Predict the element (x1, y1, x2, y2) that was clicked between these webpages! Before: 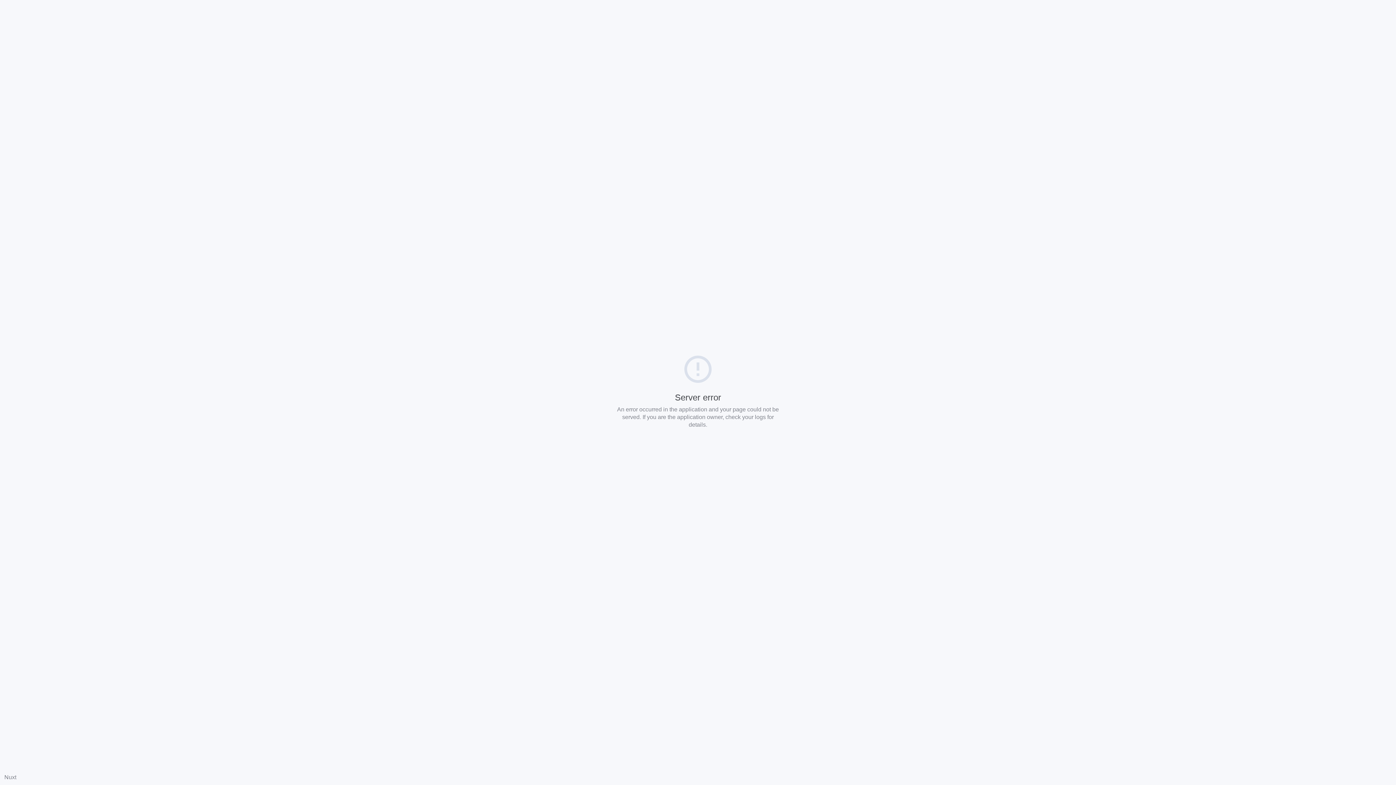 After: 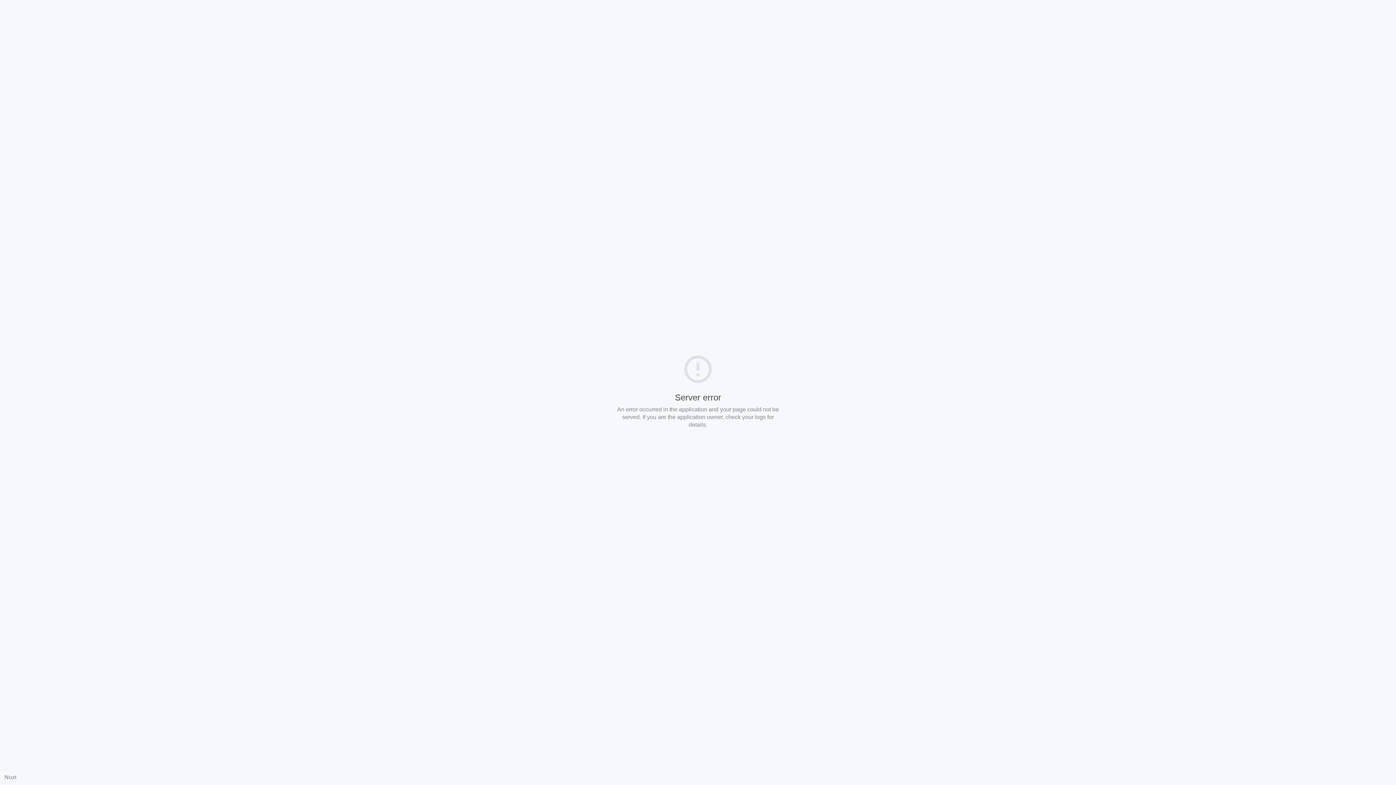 Action: label: Nuxt bbox: (4, 774, 16, 780)